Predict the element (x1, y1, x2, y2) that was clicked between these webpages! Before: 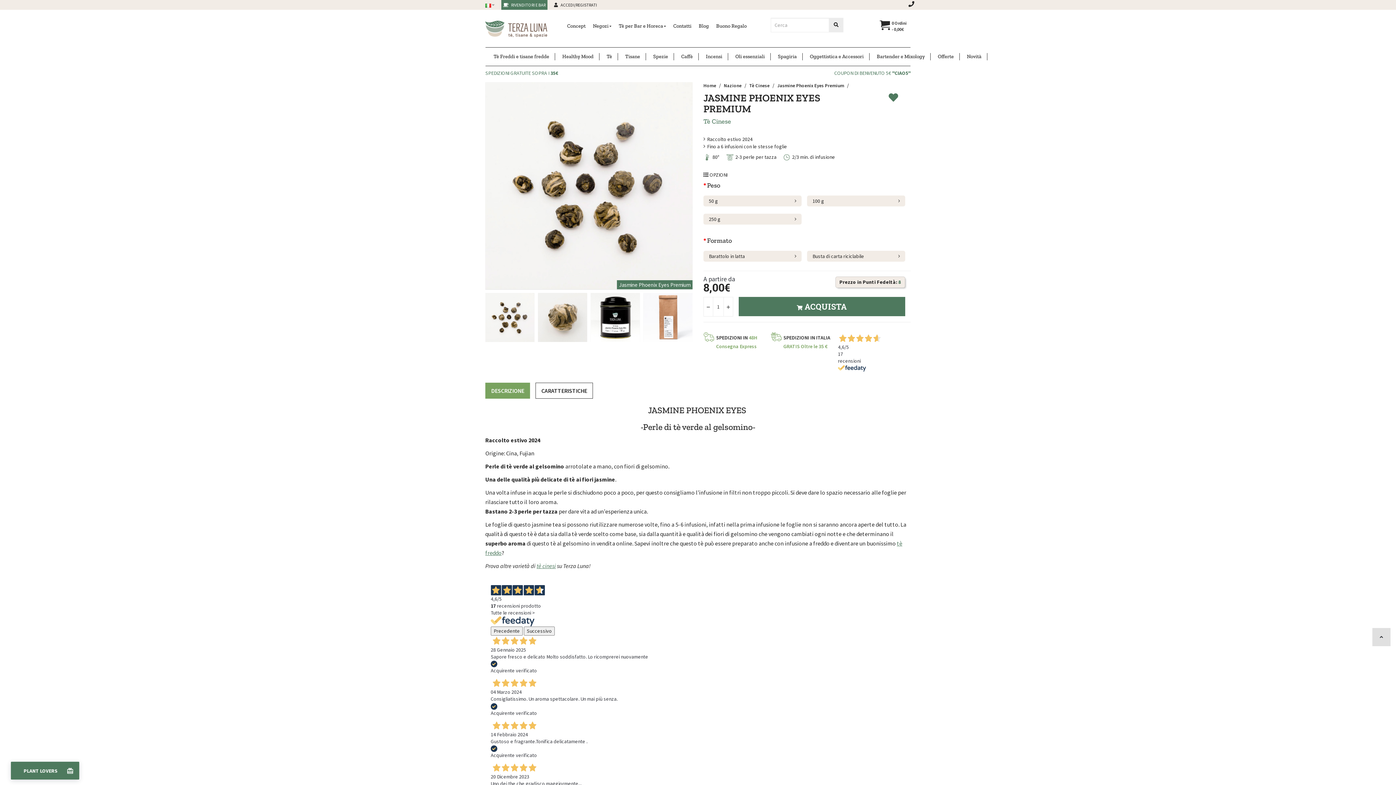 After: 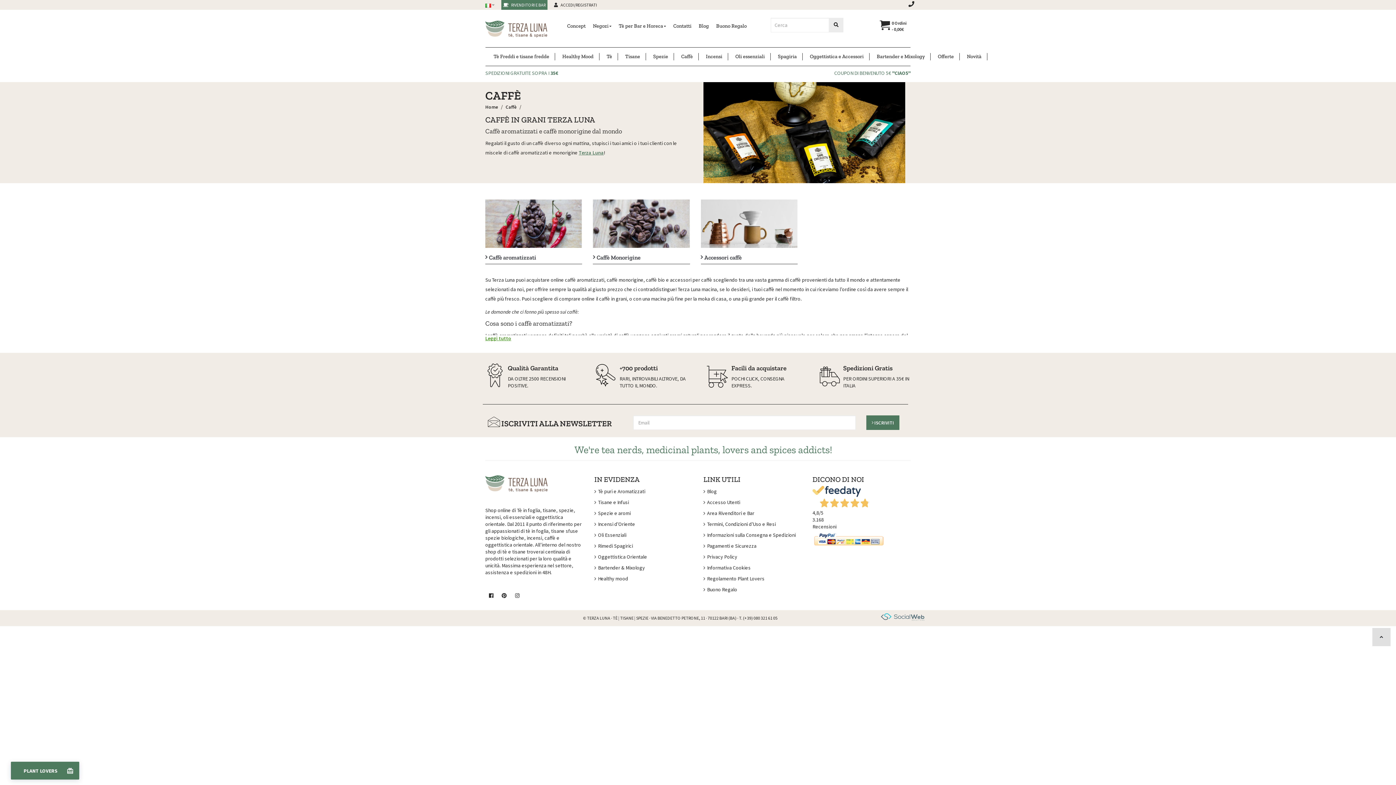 Action: label: Caffè bbox: (681, 53, 698, 60)